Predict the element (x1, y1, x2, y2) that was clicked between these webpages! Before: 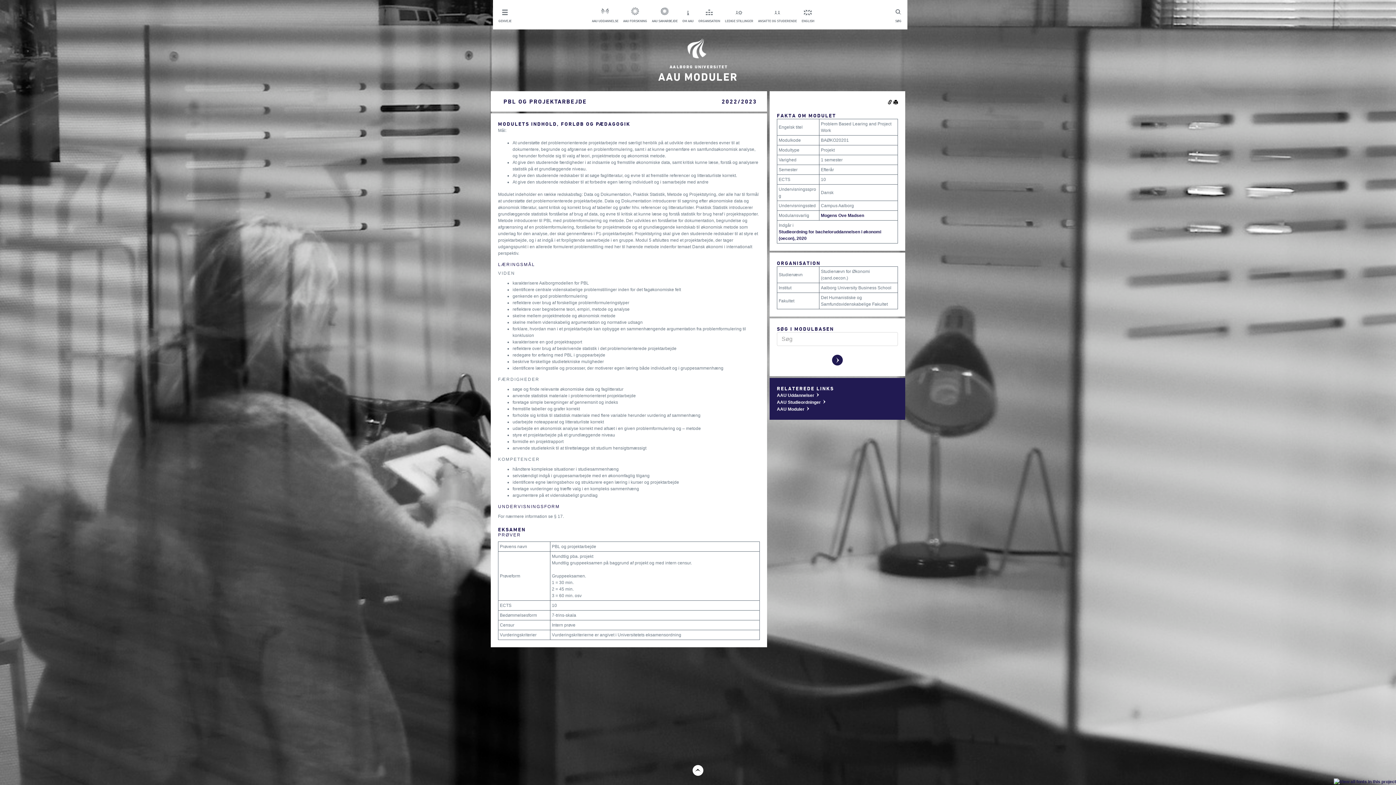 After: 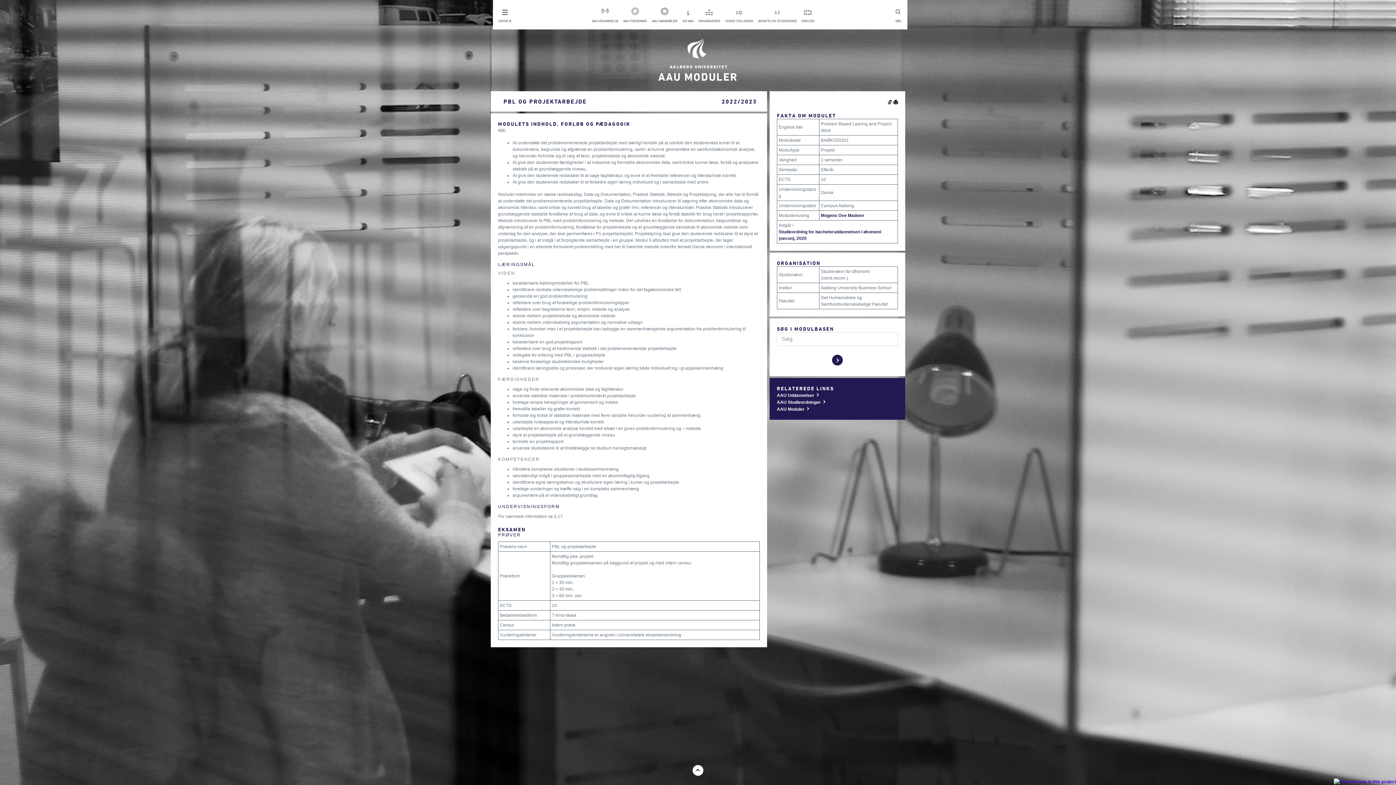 Action: bbox: (1334, 779, 1396, 784)